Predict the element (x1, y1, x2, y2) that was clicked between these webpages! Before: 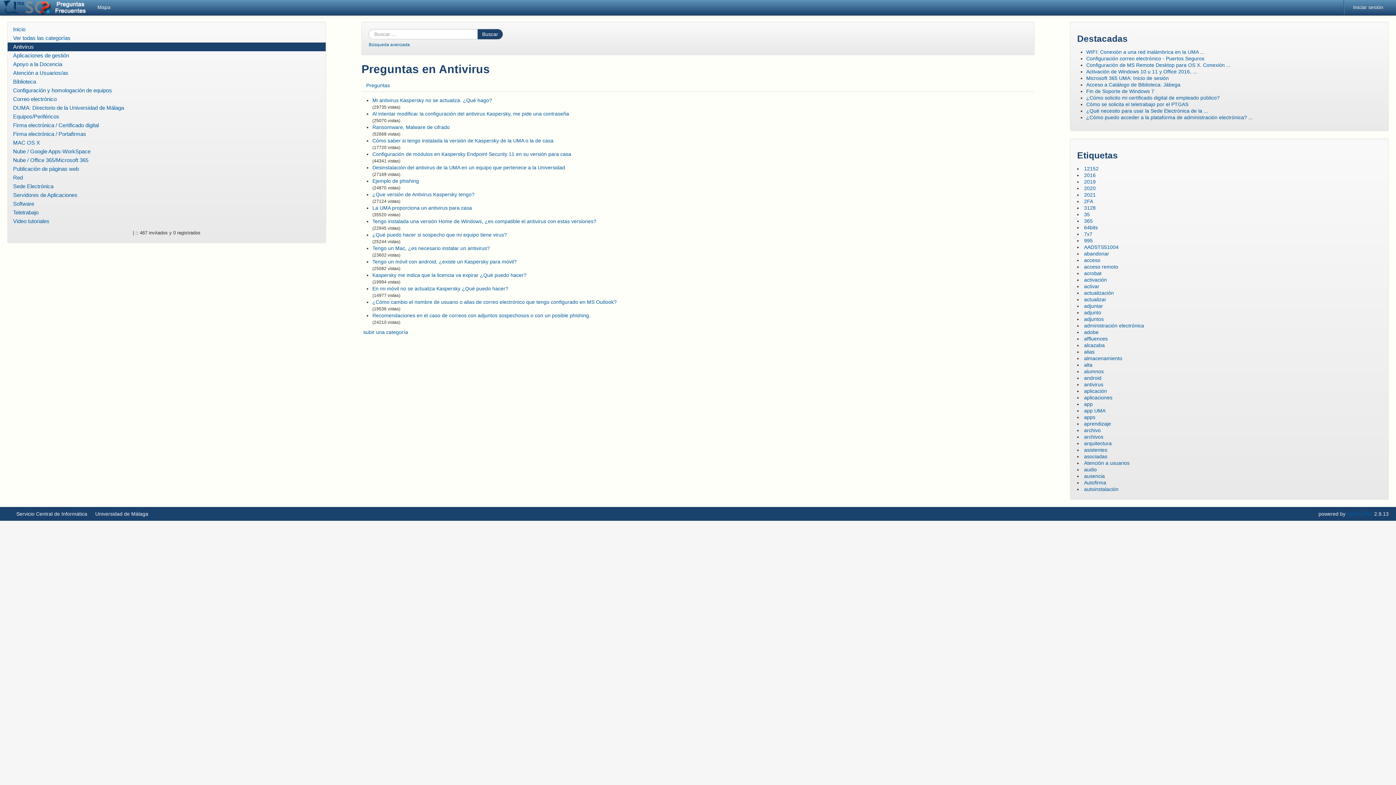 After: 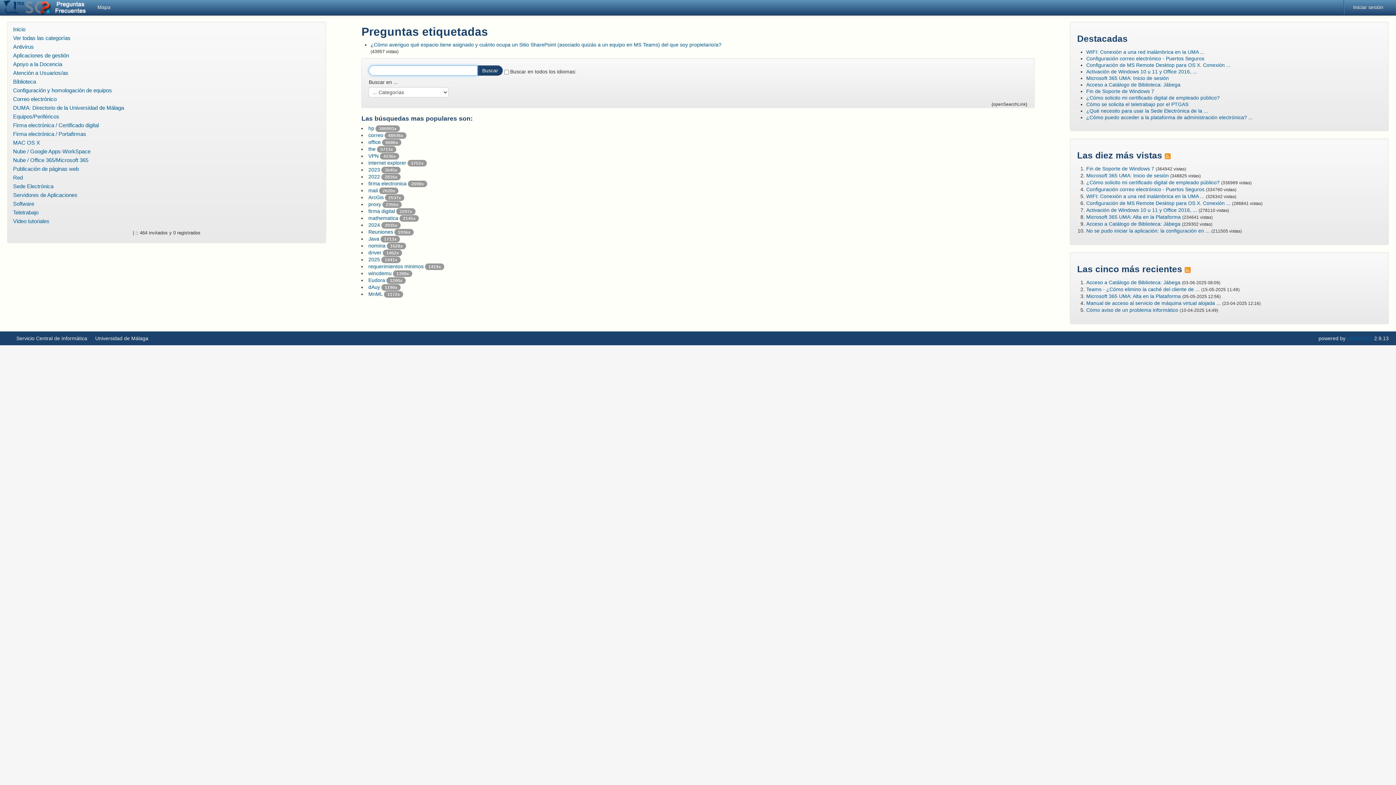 Action: bbox: (1084, 355, 1122, 361) label: almacenamiento